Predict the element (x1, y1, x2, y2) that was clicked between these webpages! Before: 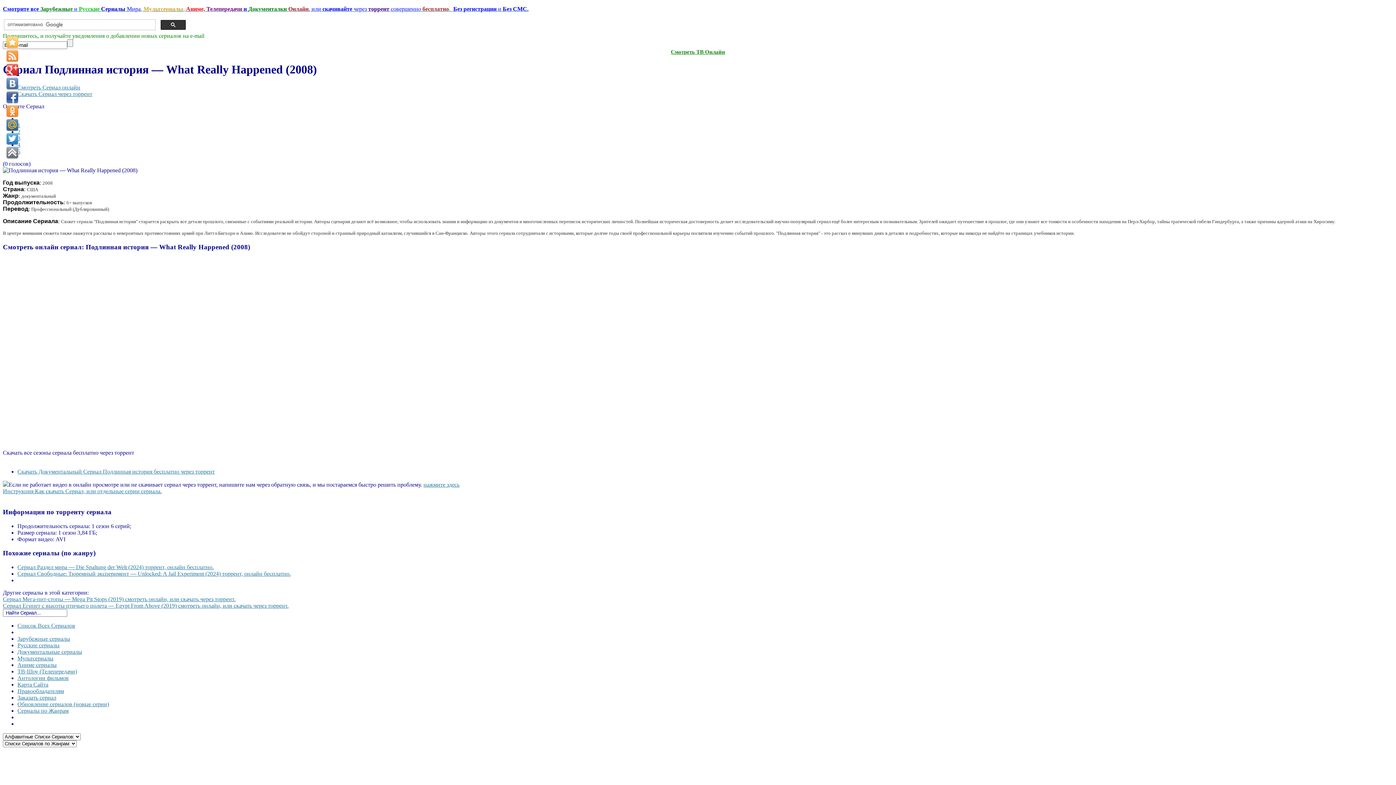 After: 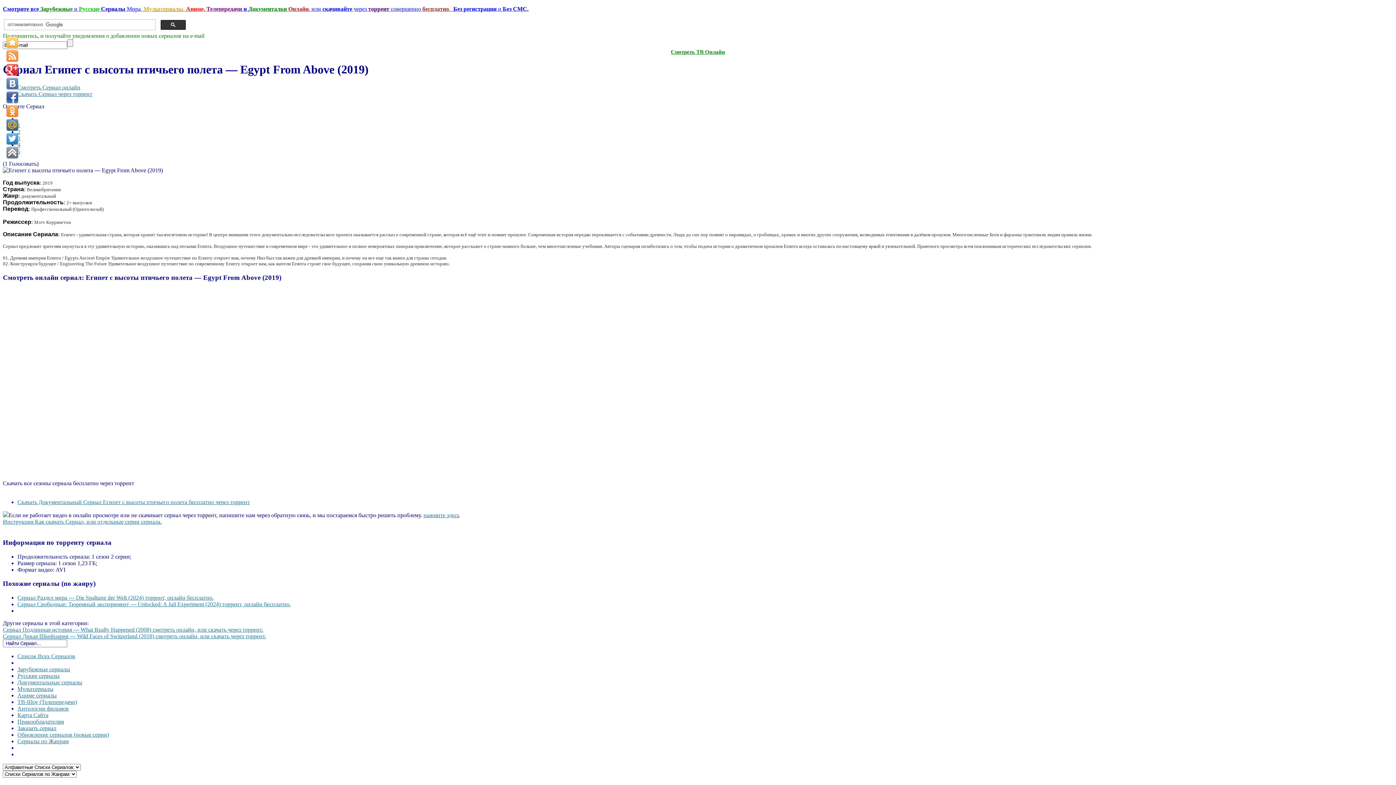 Action: bbox: (2, 602, 288, 609) label: Сериал Египет с высоты птичьего полета — Egypt From Above (2019) смотреть онлайн, или скачать через торрент.